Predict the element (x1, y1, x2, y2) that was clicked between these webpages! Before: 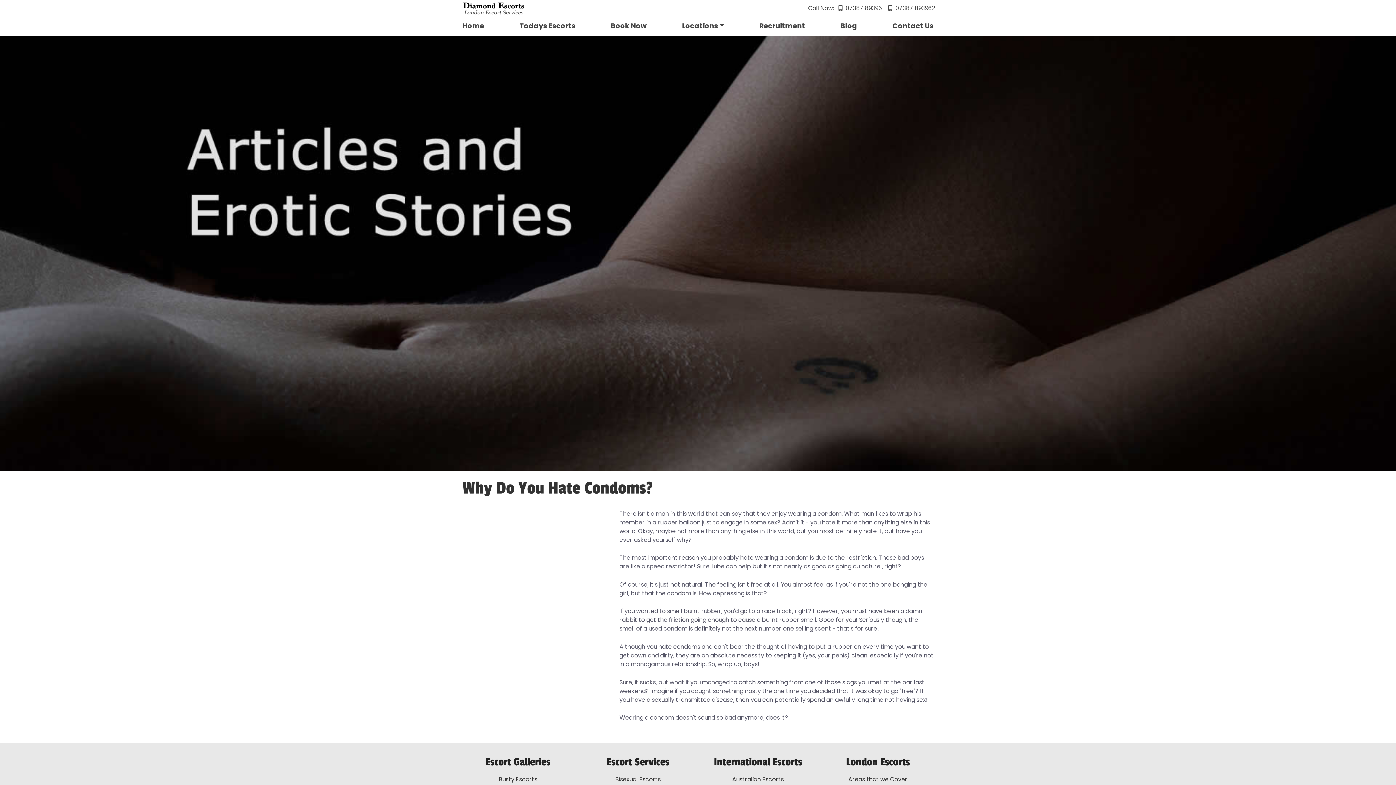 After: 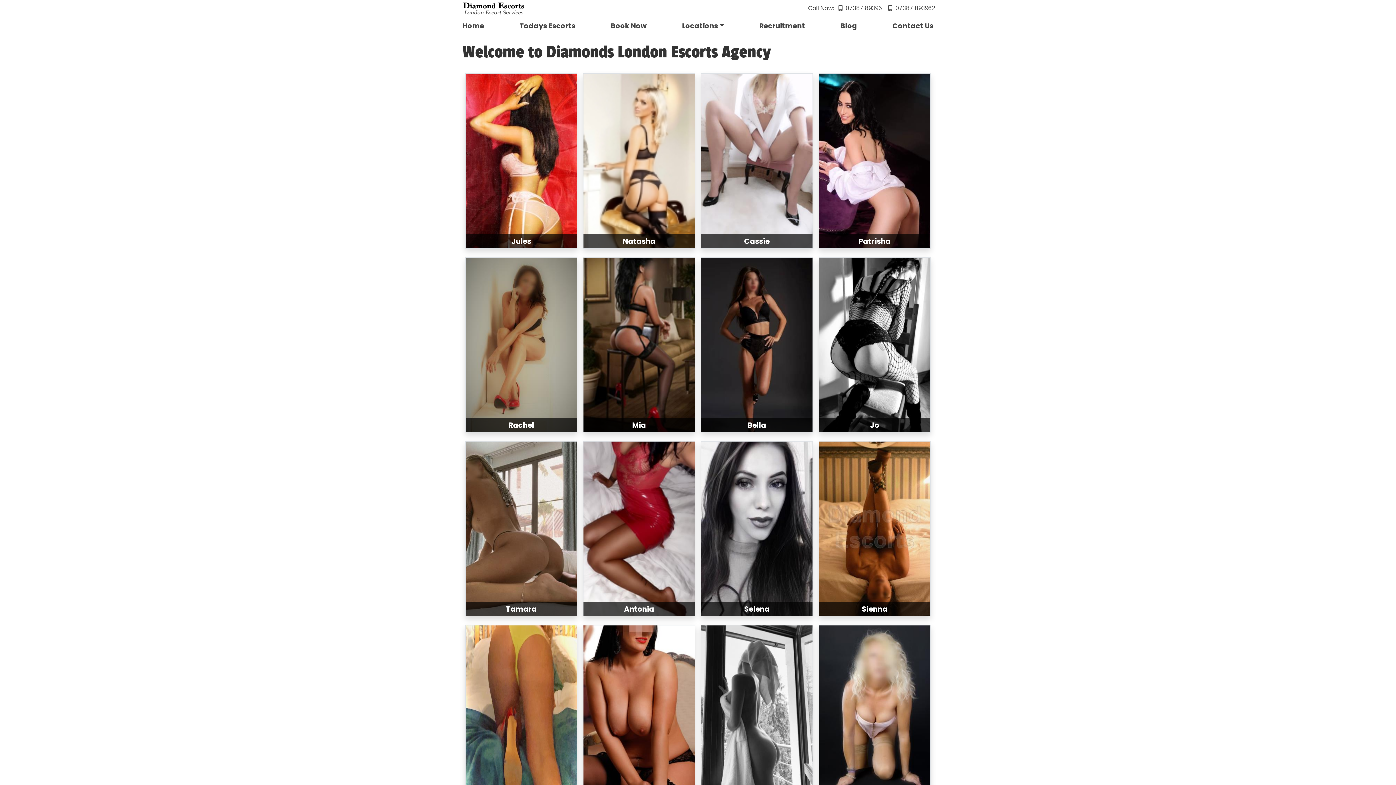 Action: label: Home bbox: (459, 18, 487, 34)